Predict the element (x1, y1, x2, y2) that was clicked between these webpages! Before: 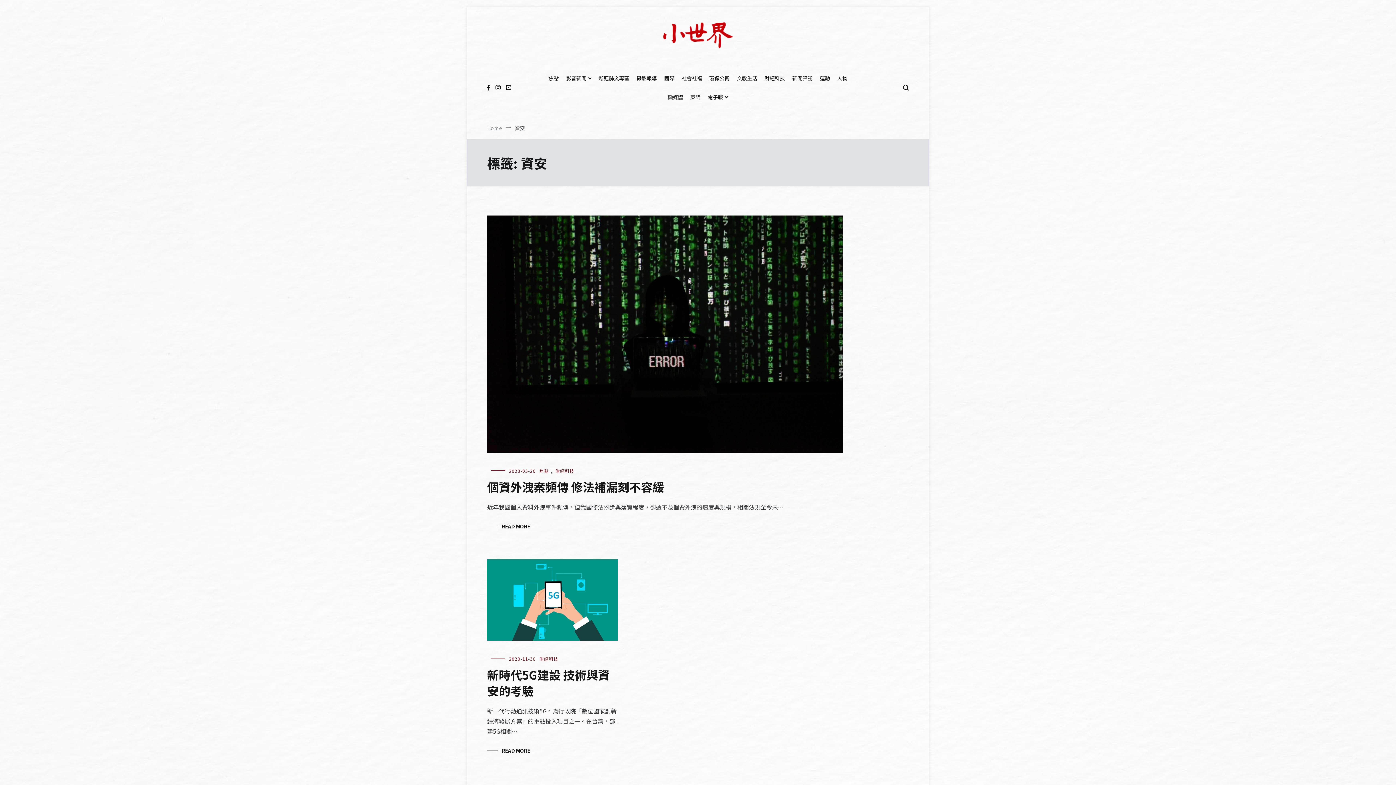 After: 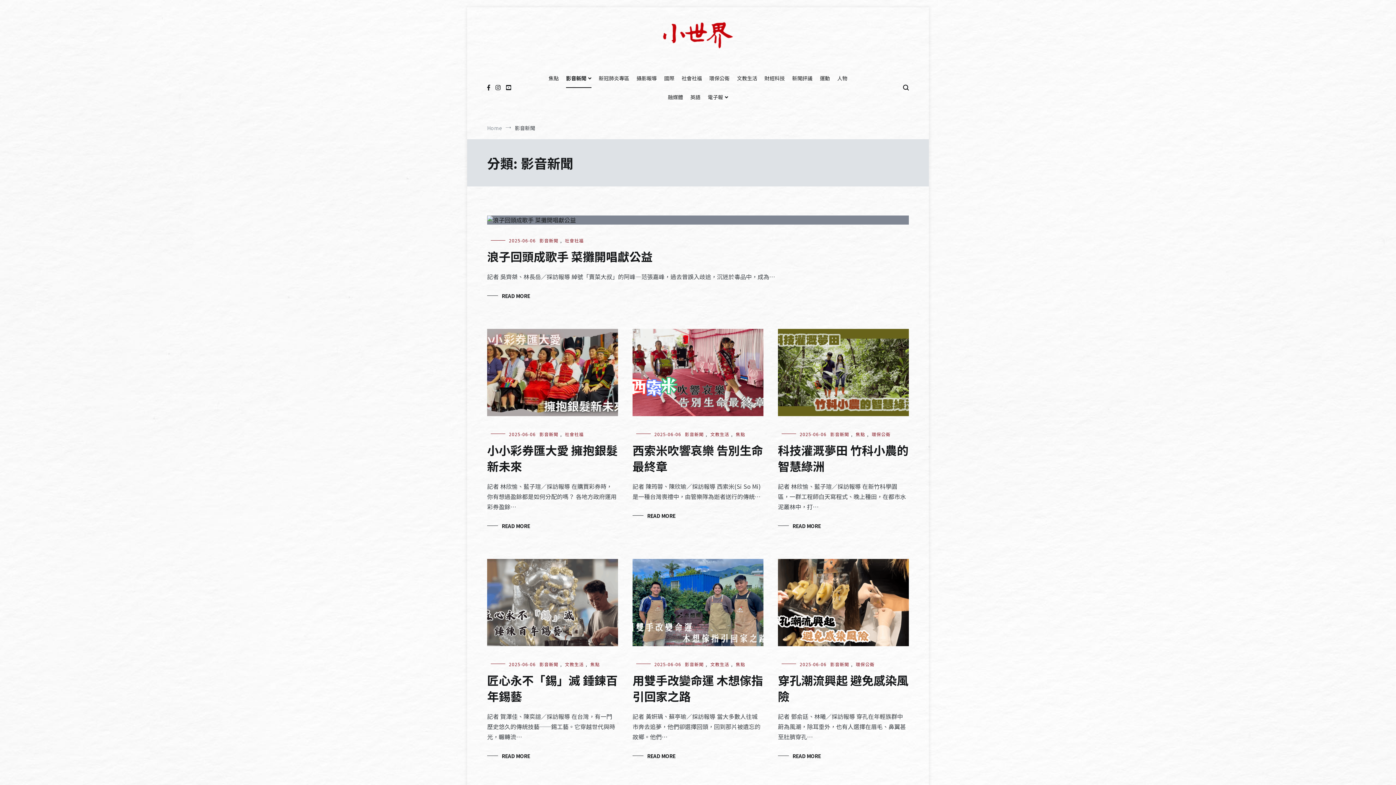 Action: bbox: (566, 69, 591, 88) label: 影音新聞